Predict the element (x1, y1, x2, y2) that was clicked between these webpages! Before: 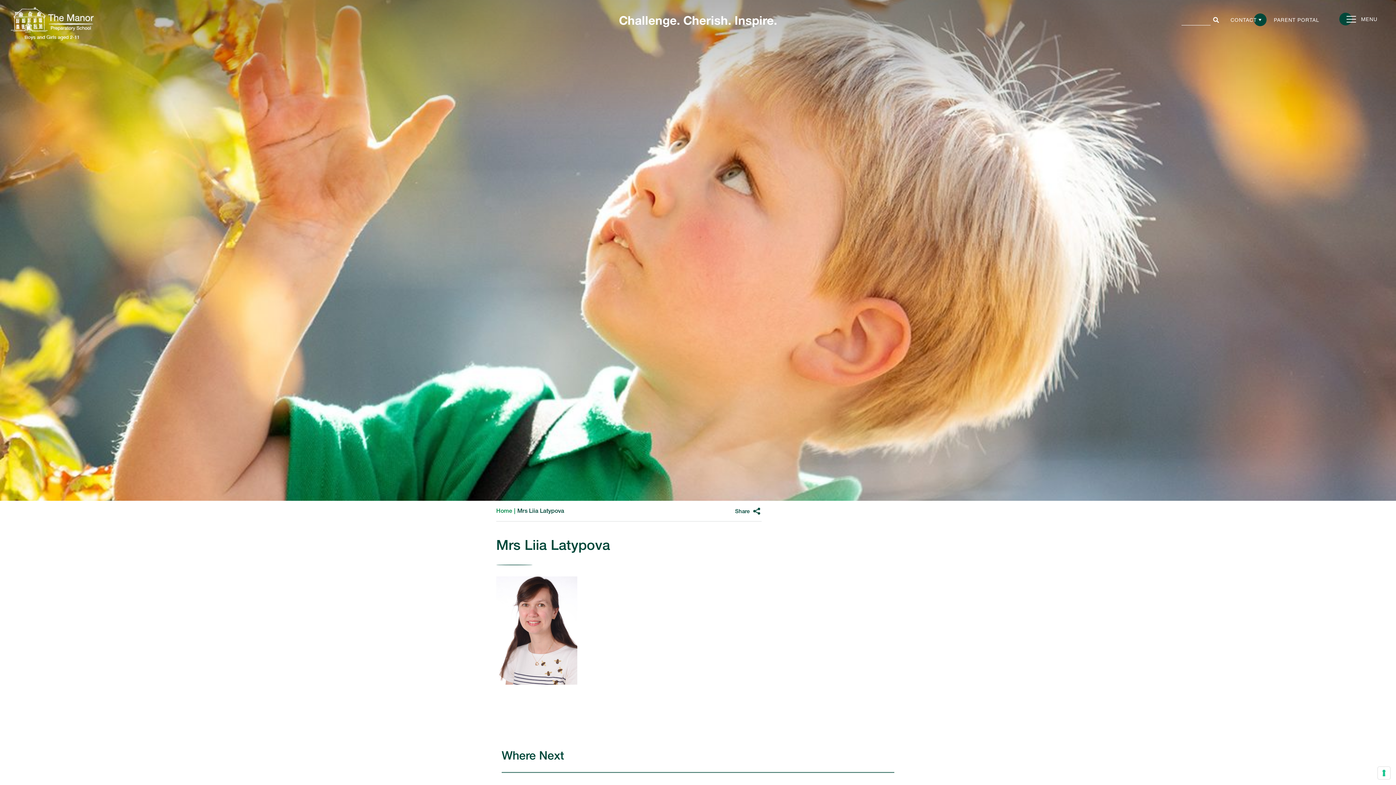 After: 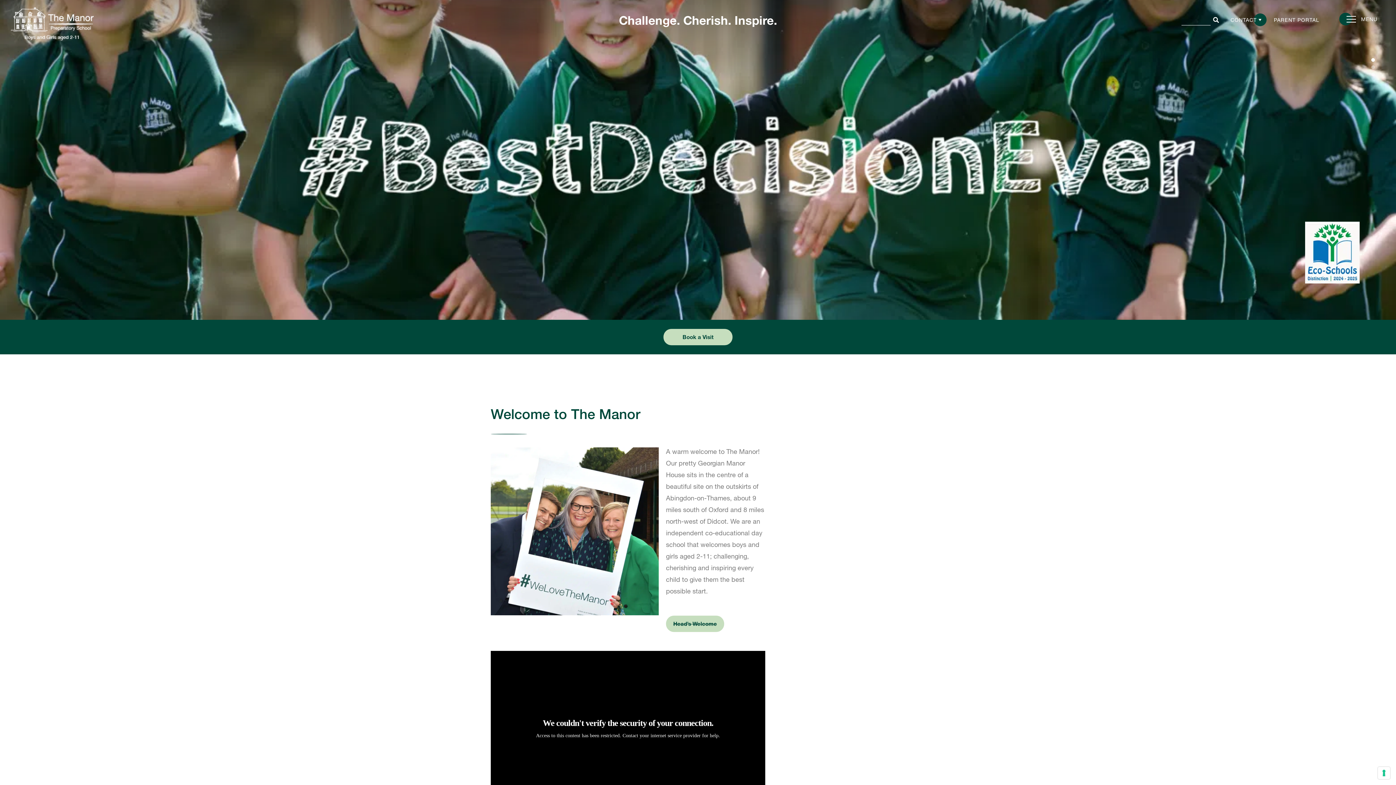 Action: label: Home bbox: (496, 507, 512, 514)